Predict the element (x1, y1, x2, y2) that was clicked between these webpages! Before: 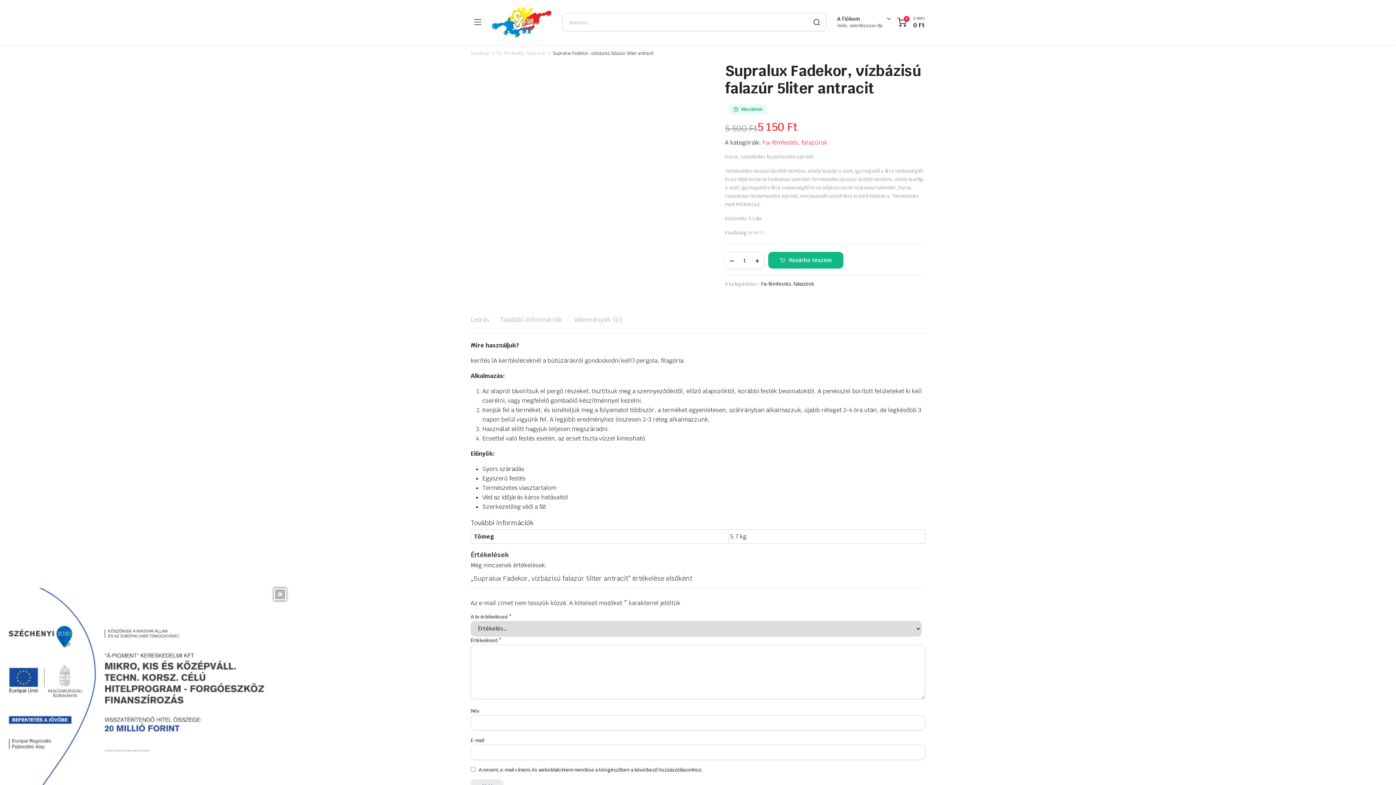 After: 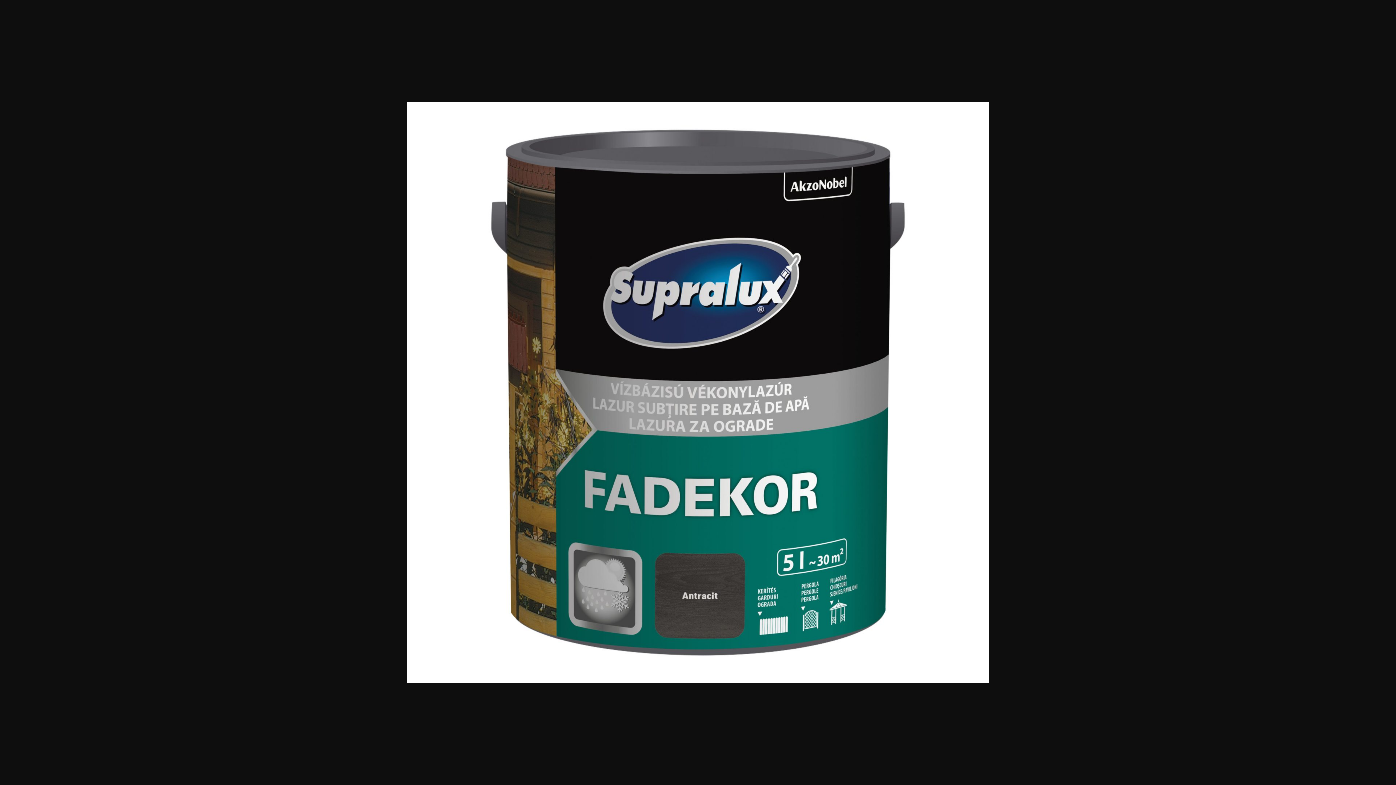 Action: bbox: (470, 170, 696, 178)